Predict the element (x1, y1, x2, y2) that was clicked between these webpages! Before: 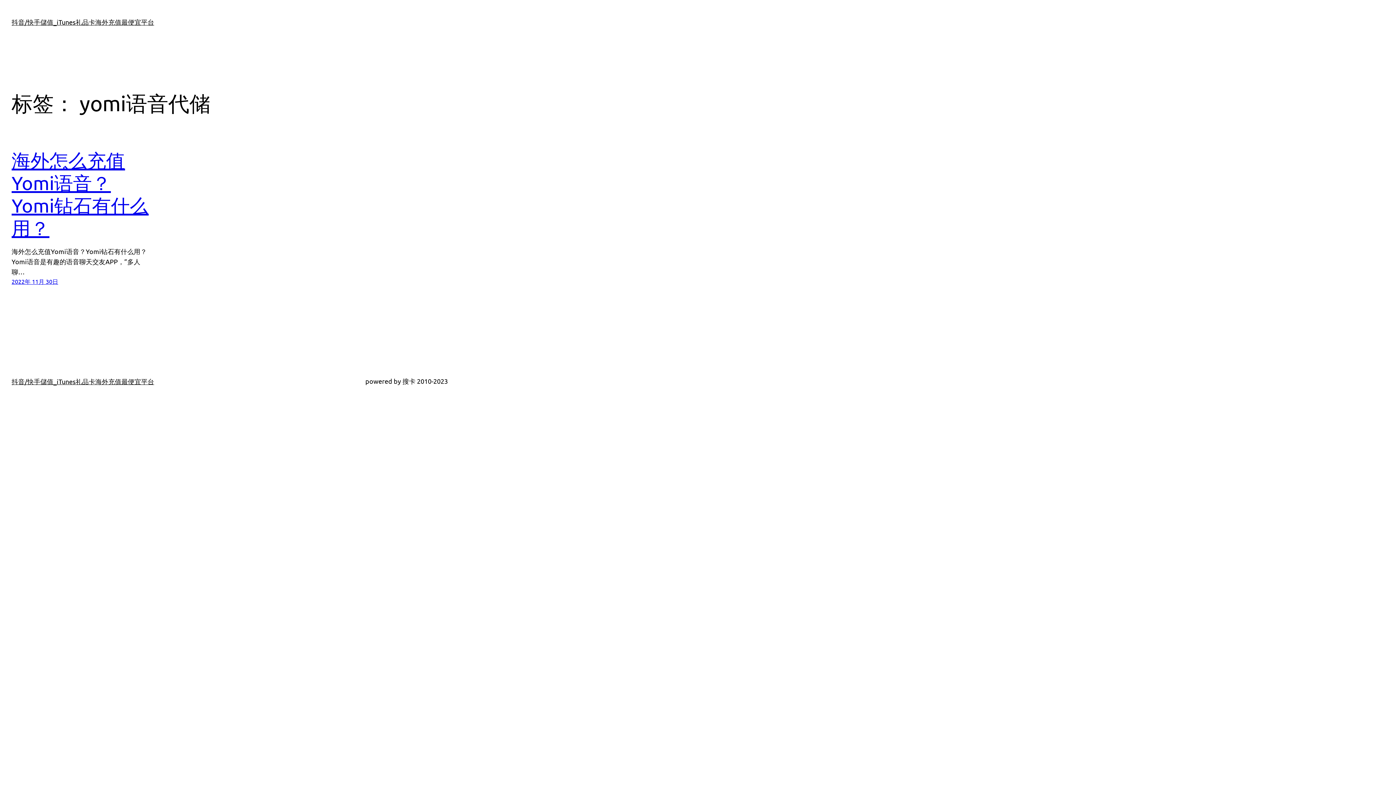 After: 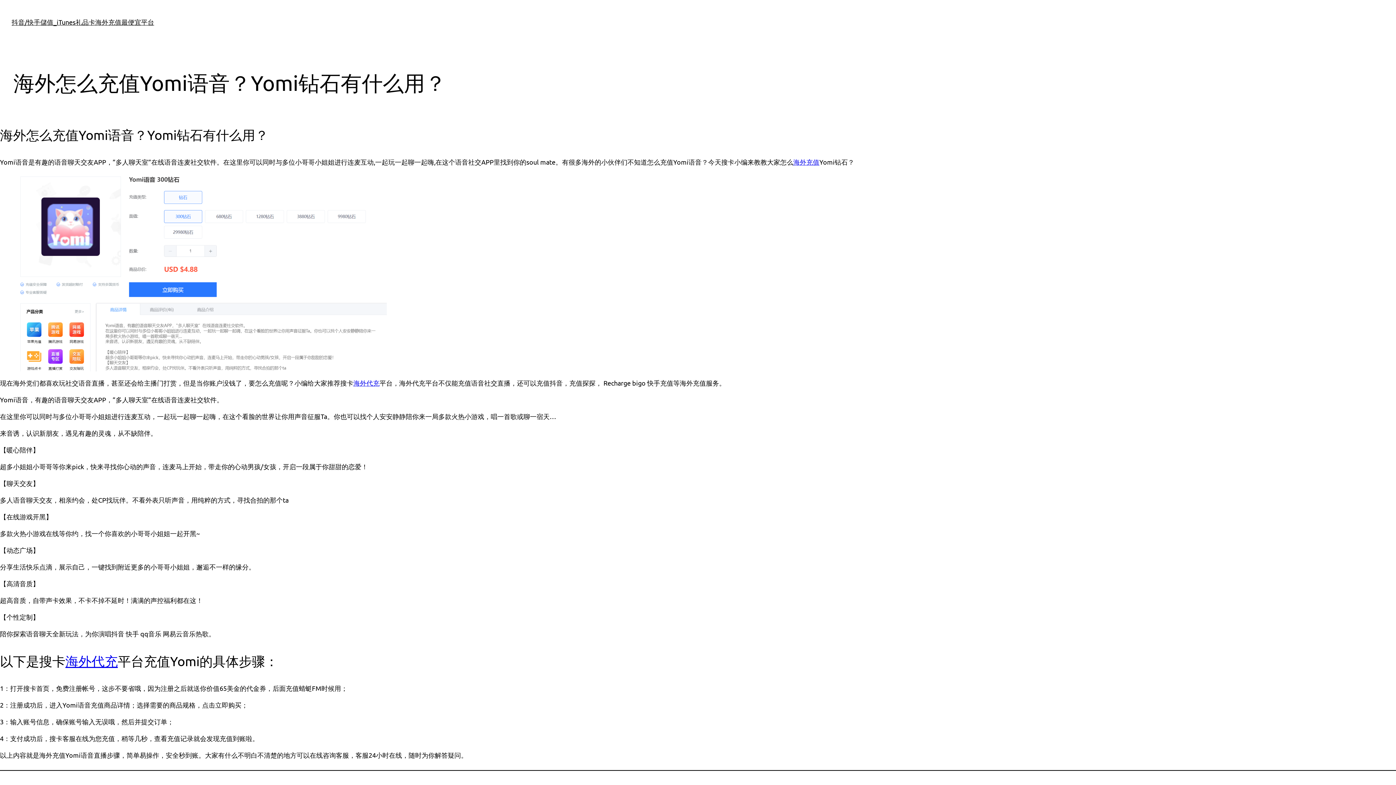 Action: label: 海外怎么充值Yomi语音？Yomi钻石有什么用？ bbox: (11, 149, 151, 239)